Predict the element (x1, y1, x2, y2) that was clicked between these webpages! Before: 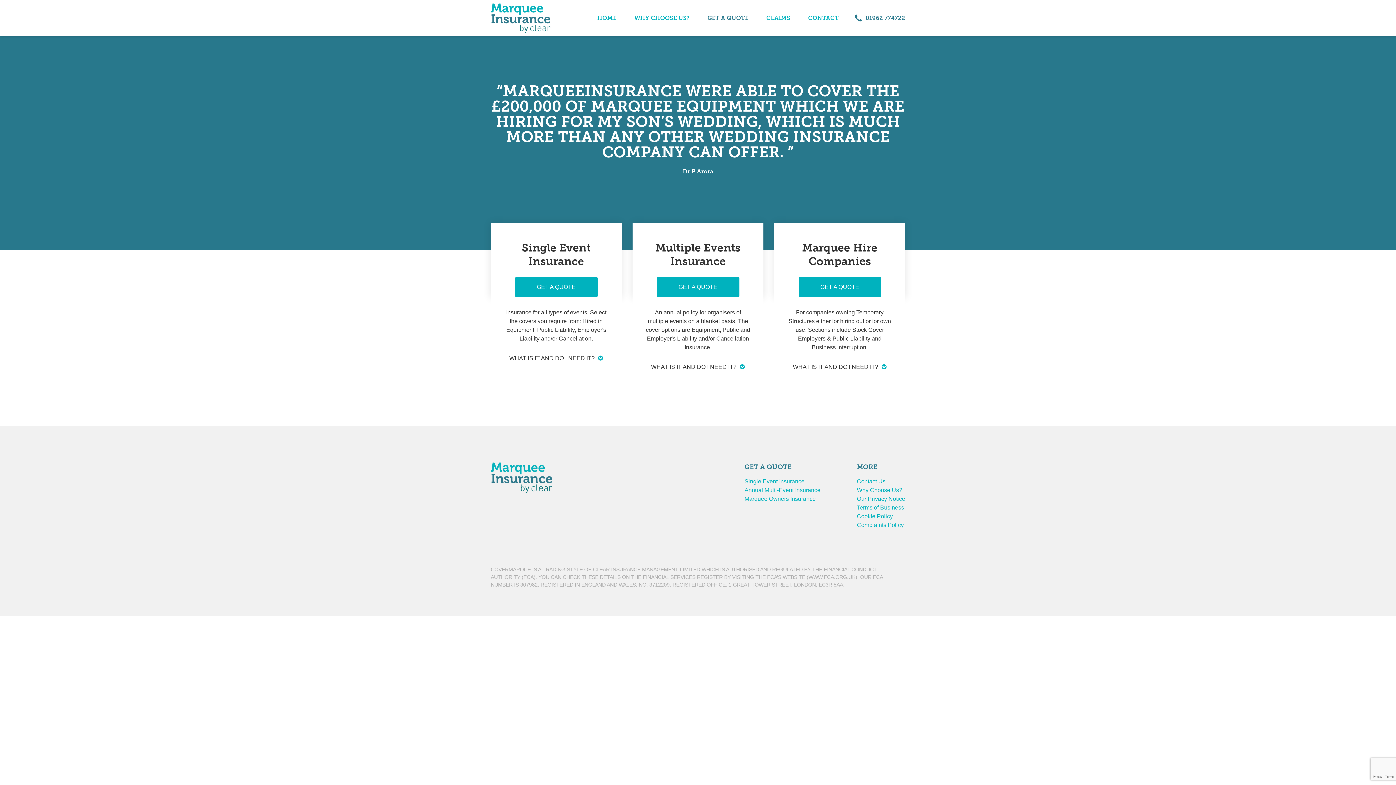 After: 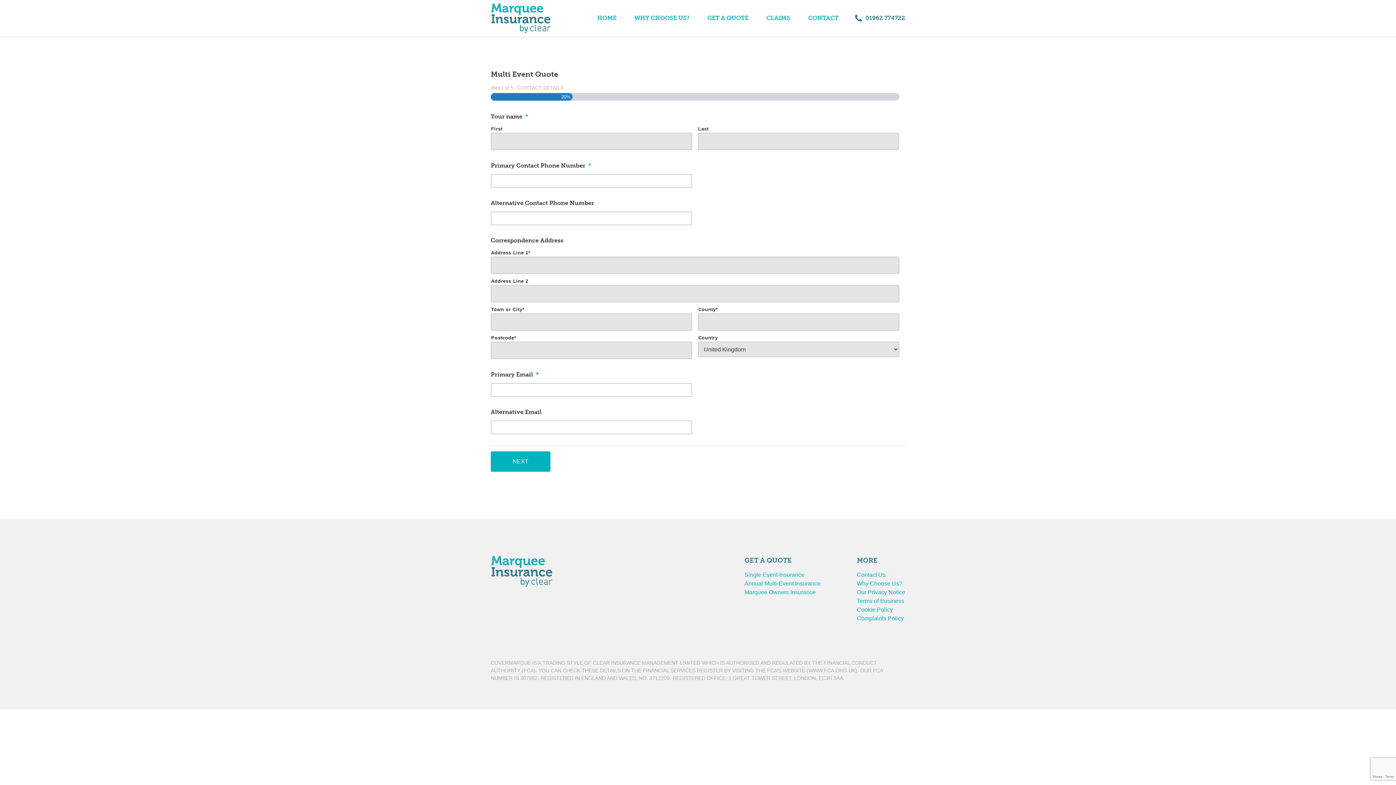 Action: bbox: (744, 487, 820, 493) label: Annual Multi-Event Insurance